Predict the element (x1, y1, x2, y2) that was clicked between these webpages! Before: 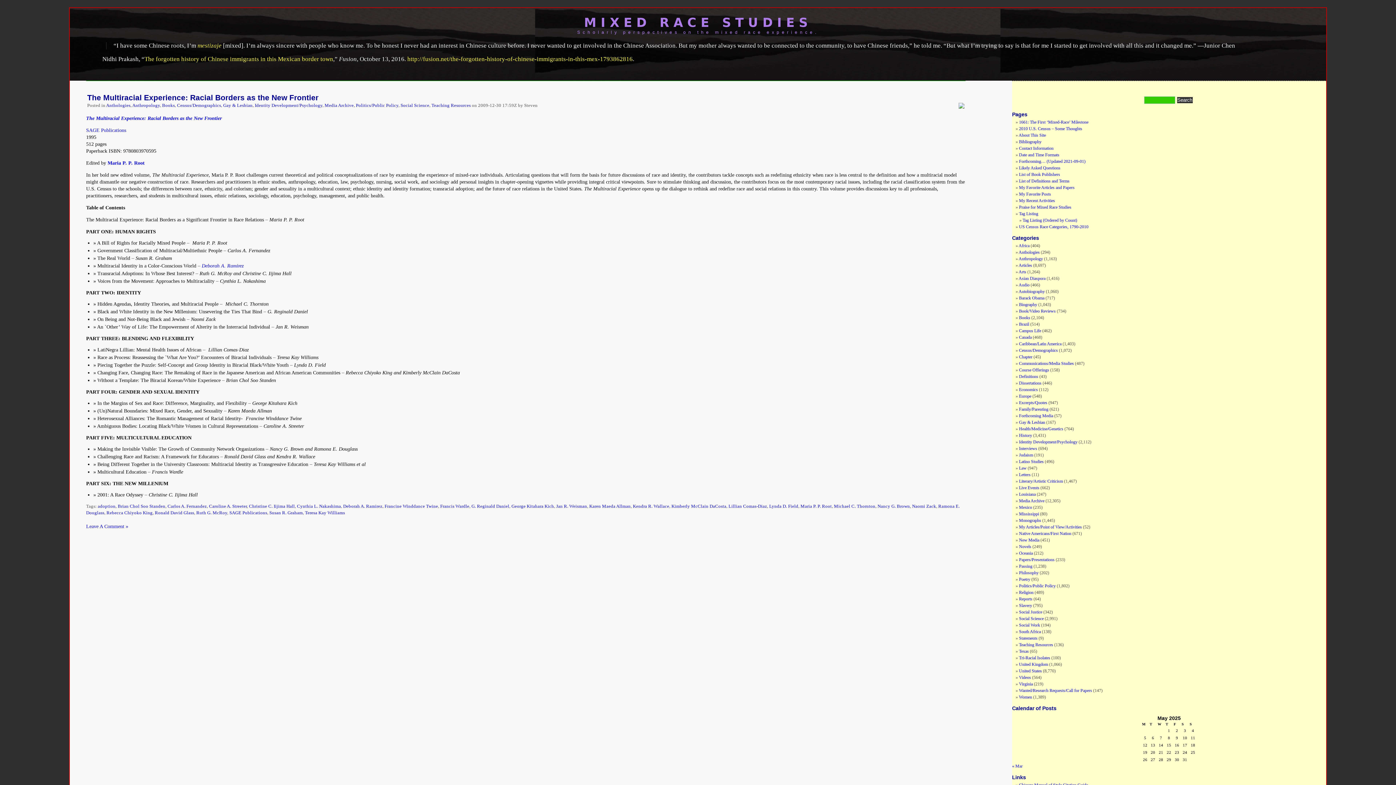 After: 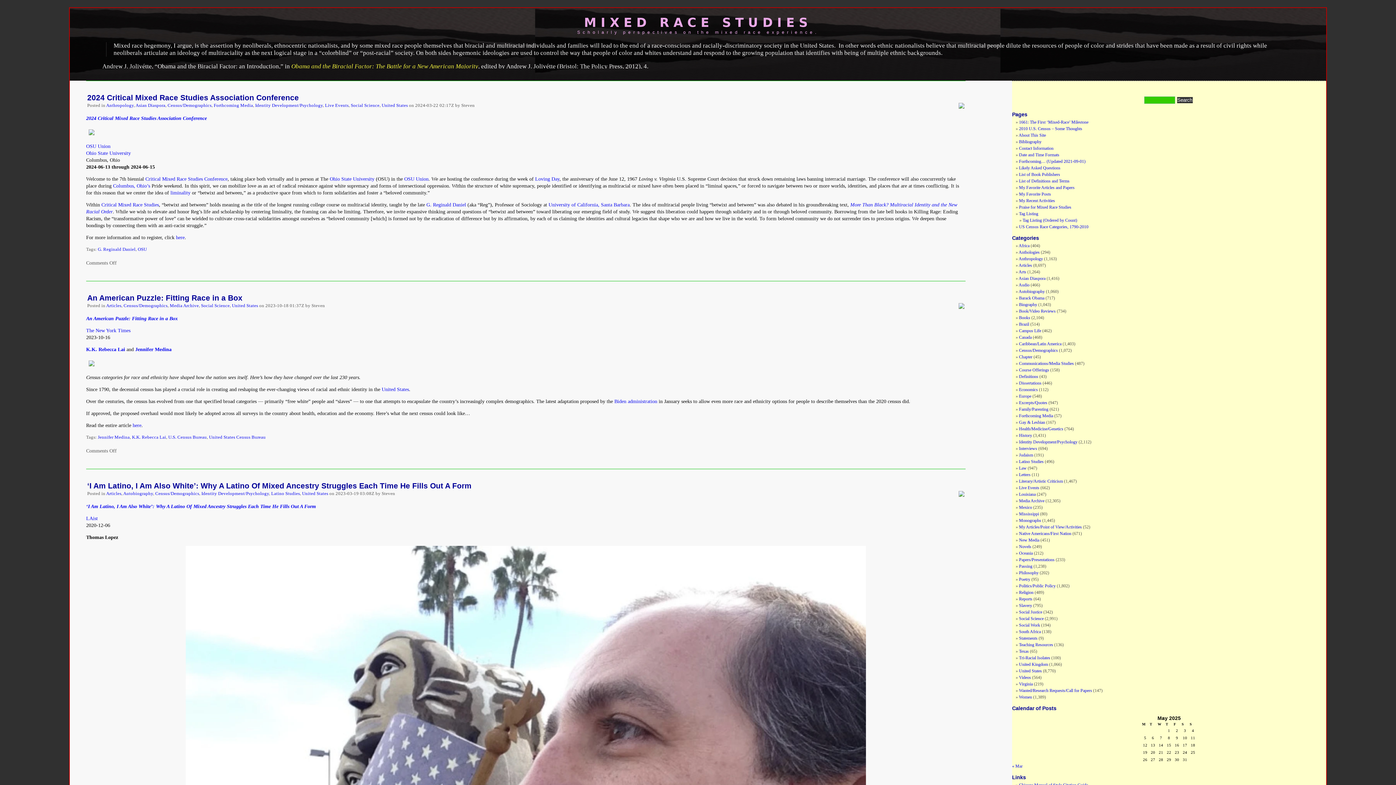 Action: bbox: (177, 102, 221, 108) label: Census/Demographics